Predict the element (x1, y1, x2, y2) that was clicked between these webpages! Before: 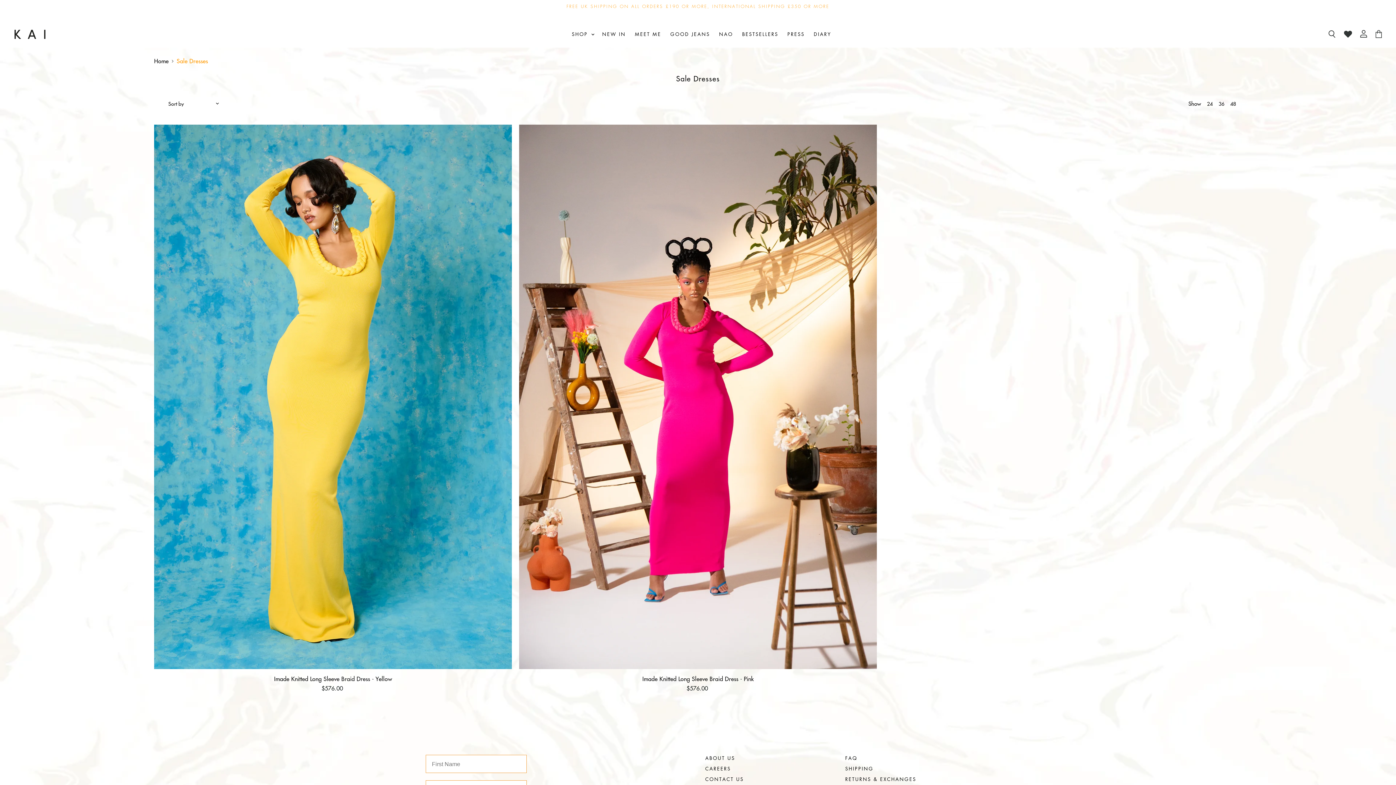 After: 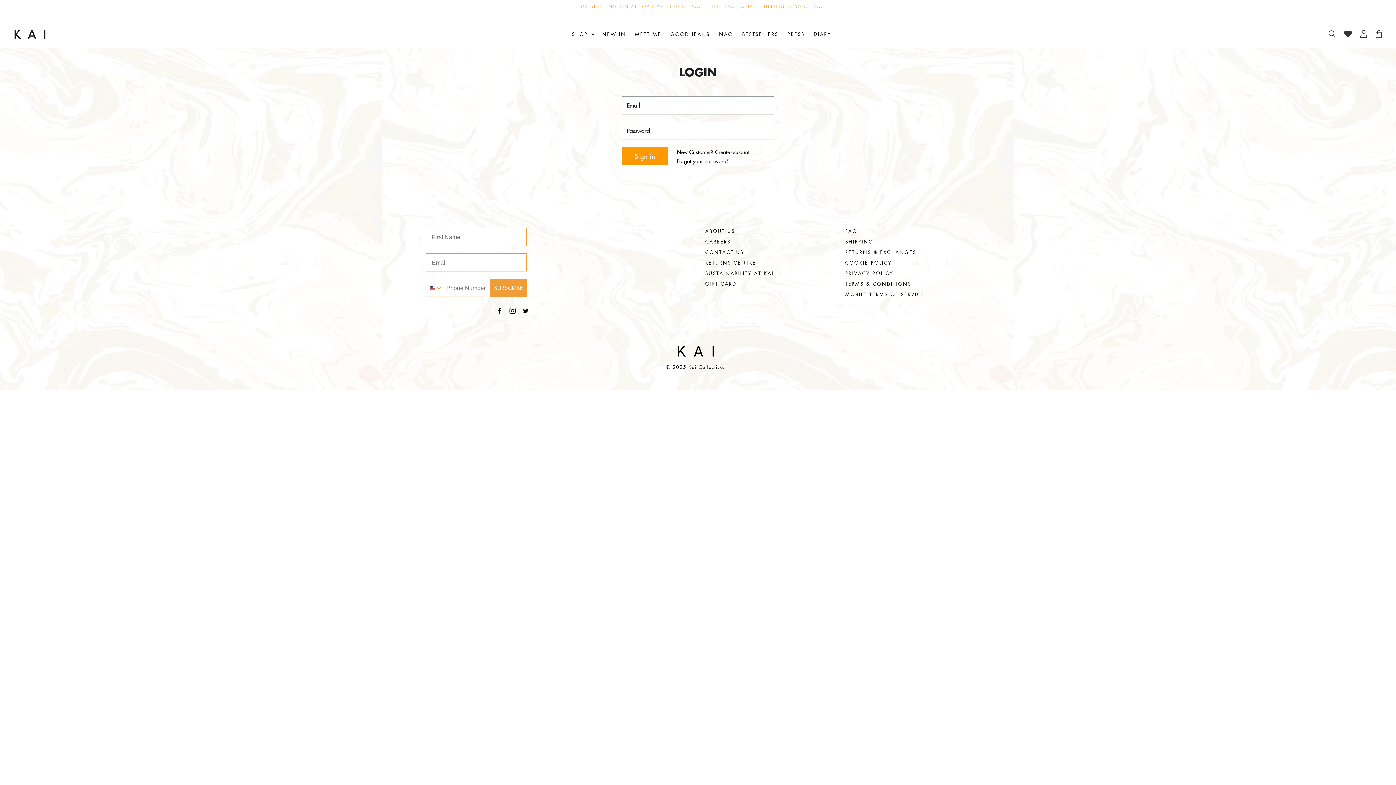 Action: bbox: (1356, 25, 1372, 42) label: View account